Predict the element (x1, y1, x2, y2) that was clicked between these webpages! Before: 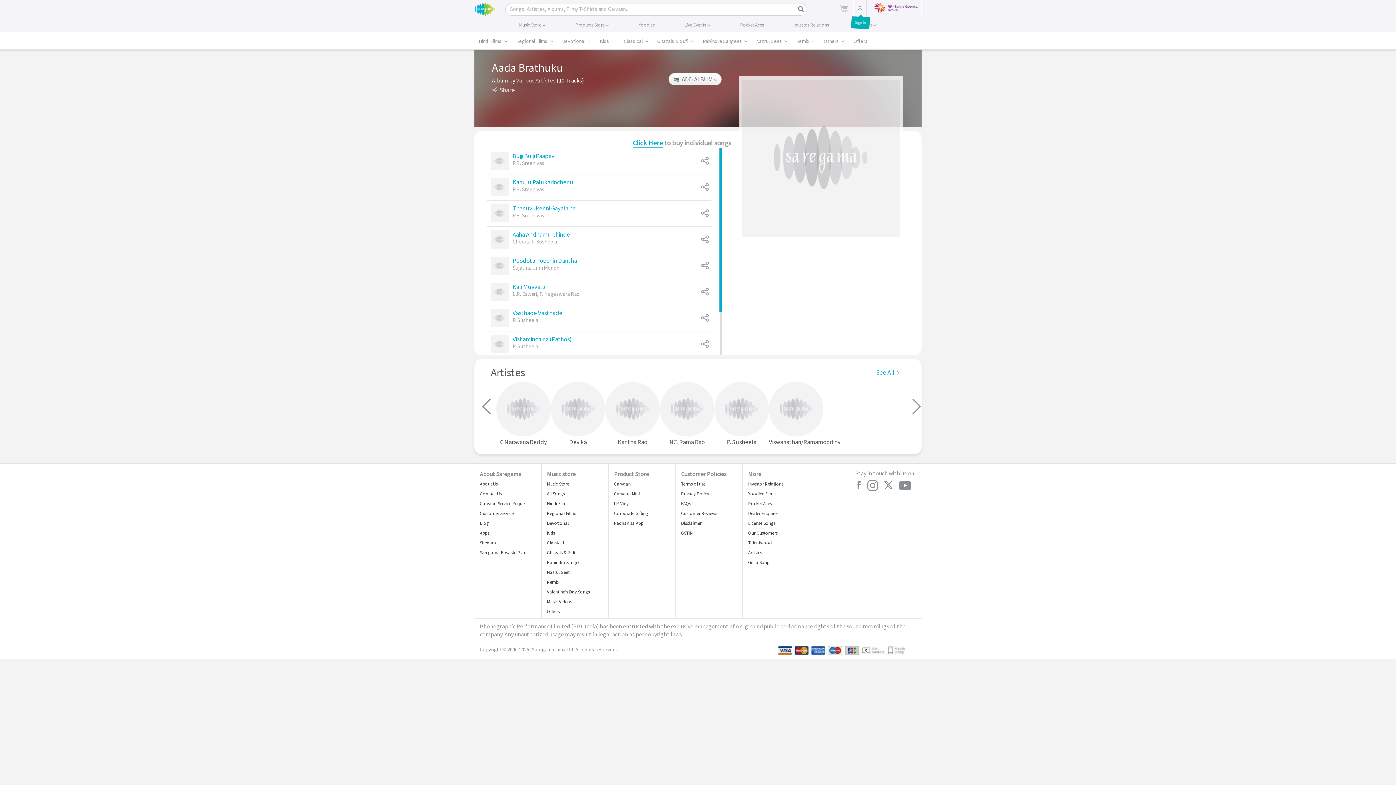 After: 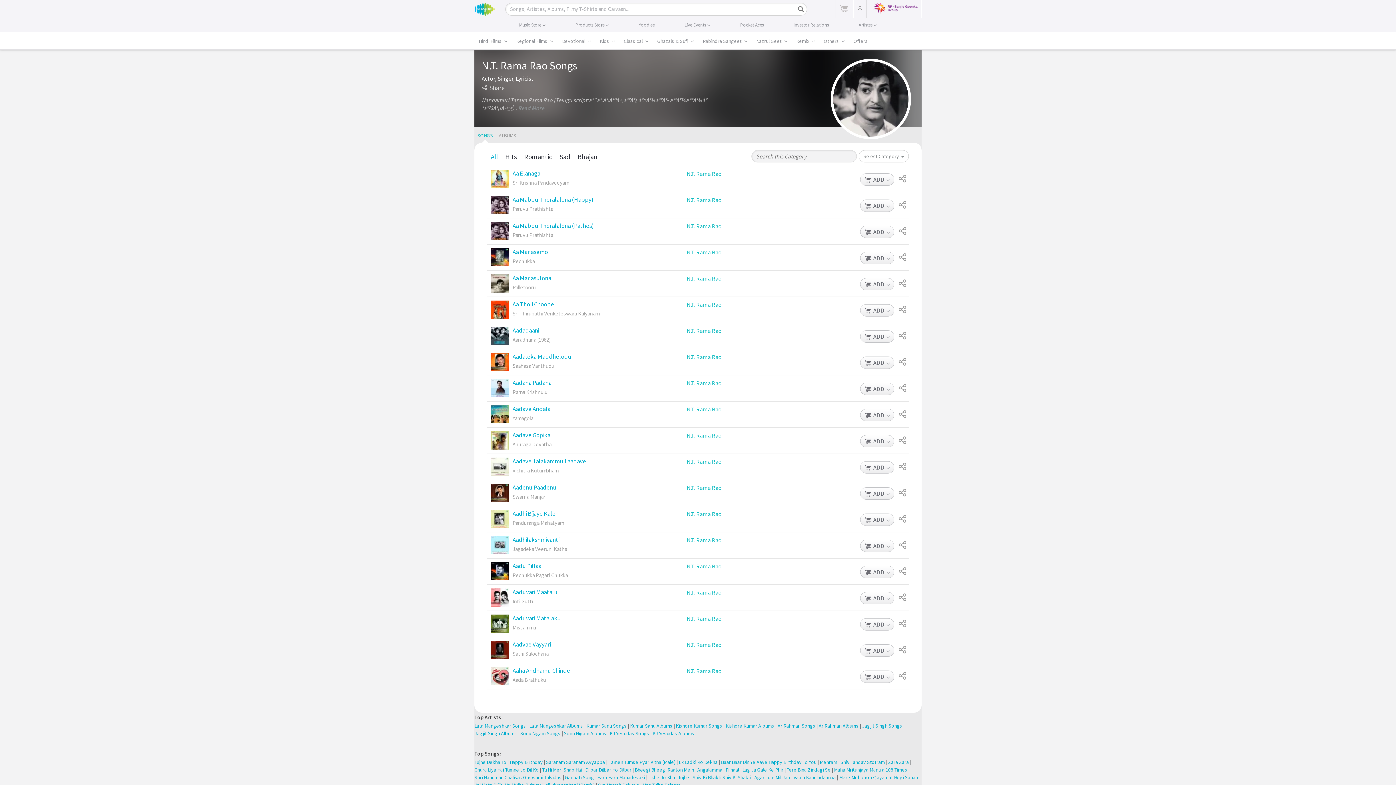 Action: bbox: (669, 438, 704, 446) label: N.T. Rama Rao